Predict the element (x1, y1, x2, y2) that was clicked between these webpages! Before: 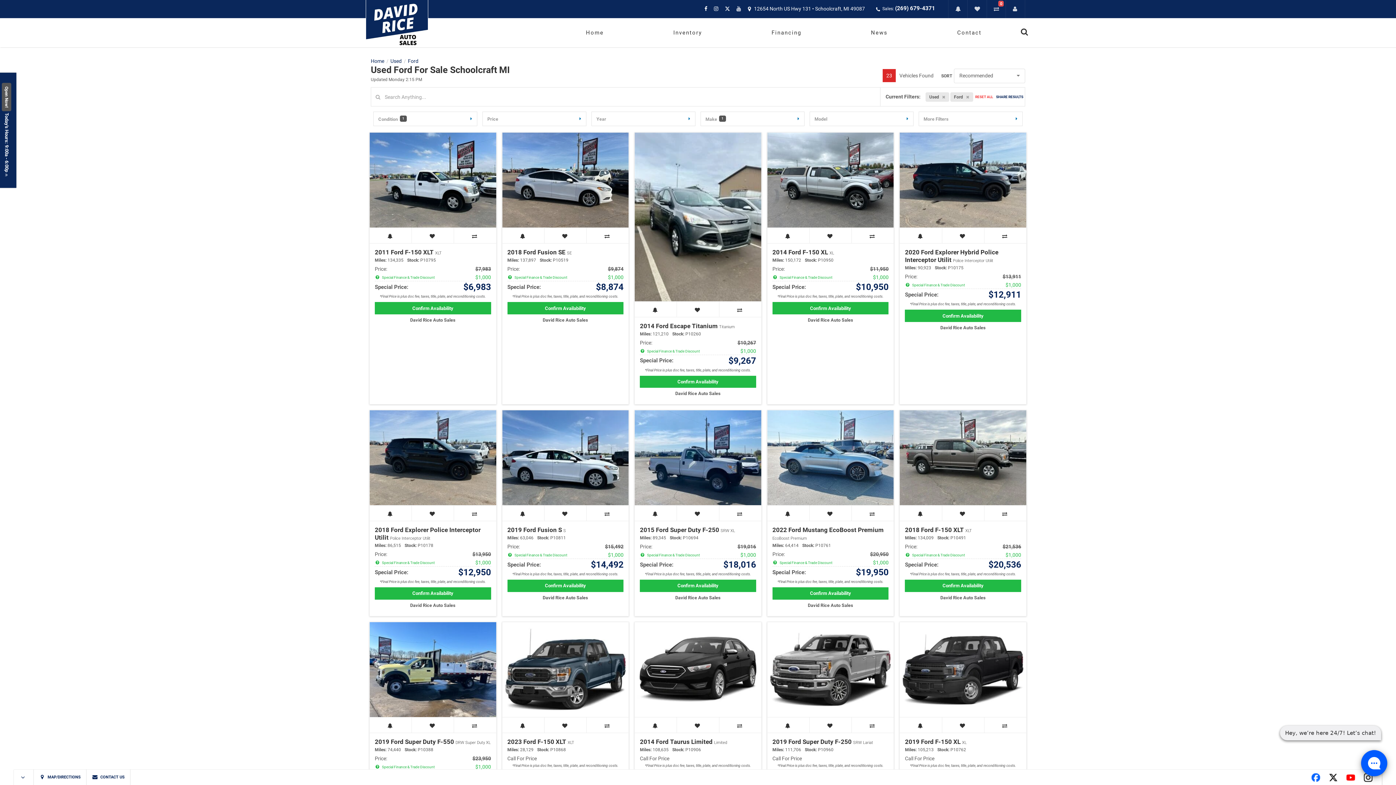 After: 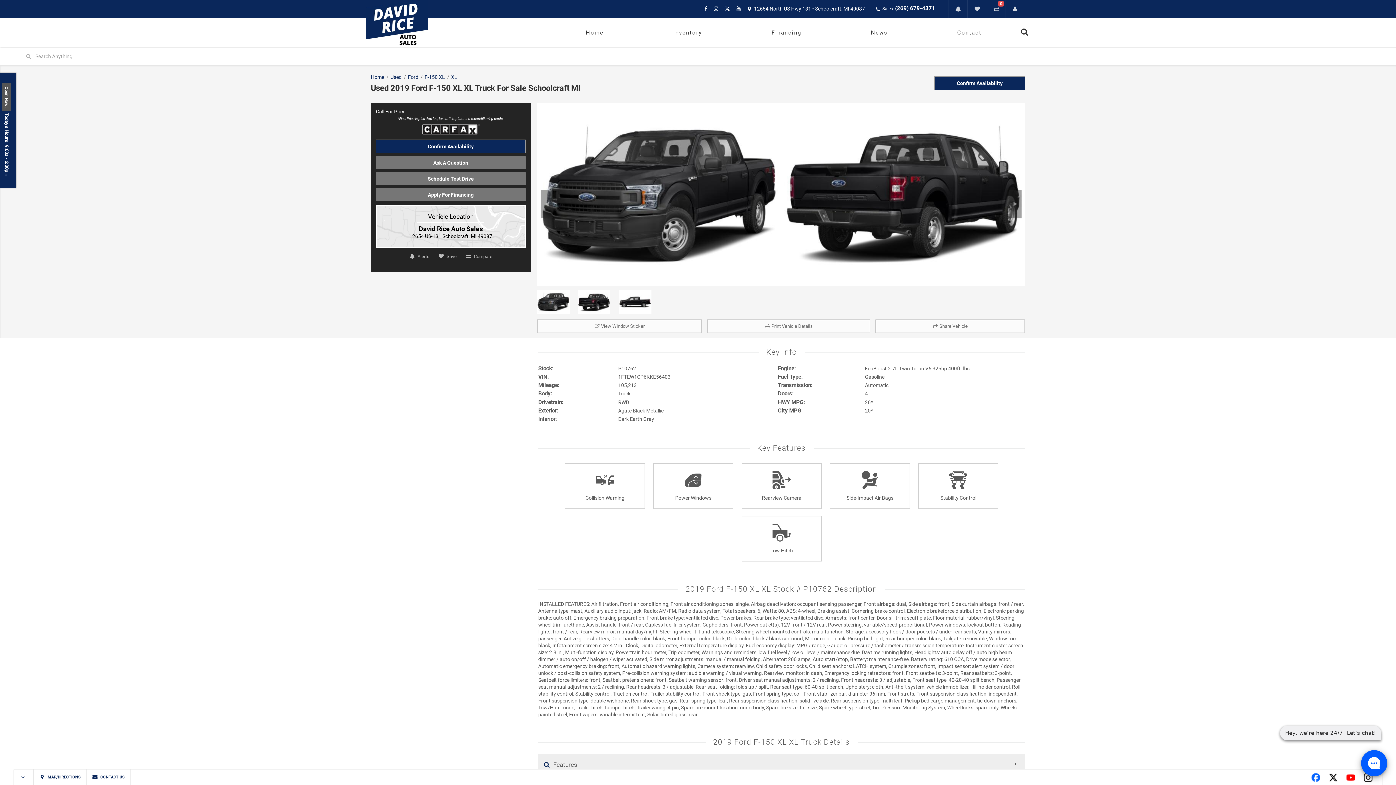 Action: bbox: (900, 622, 1026, 717)